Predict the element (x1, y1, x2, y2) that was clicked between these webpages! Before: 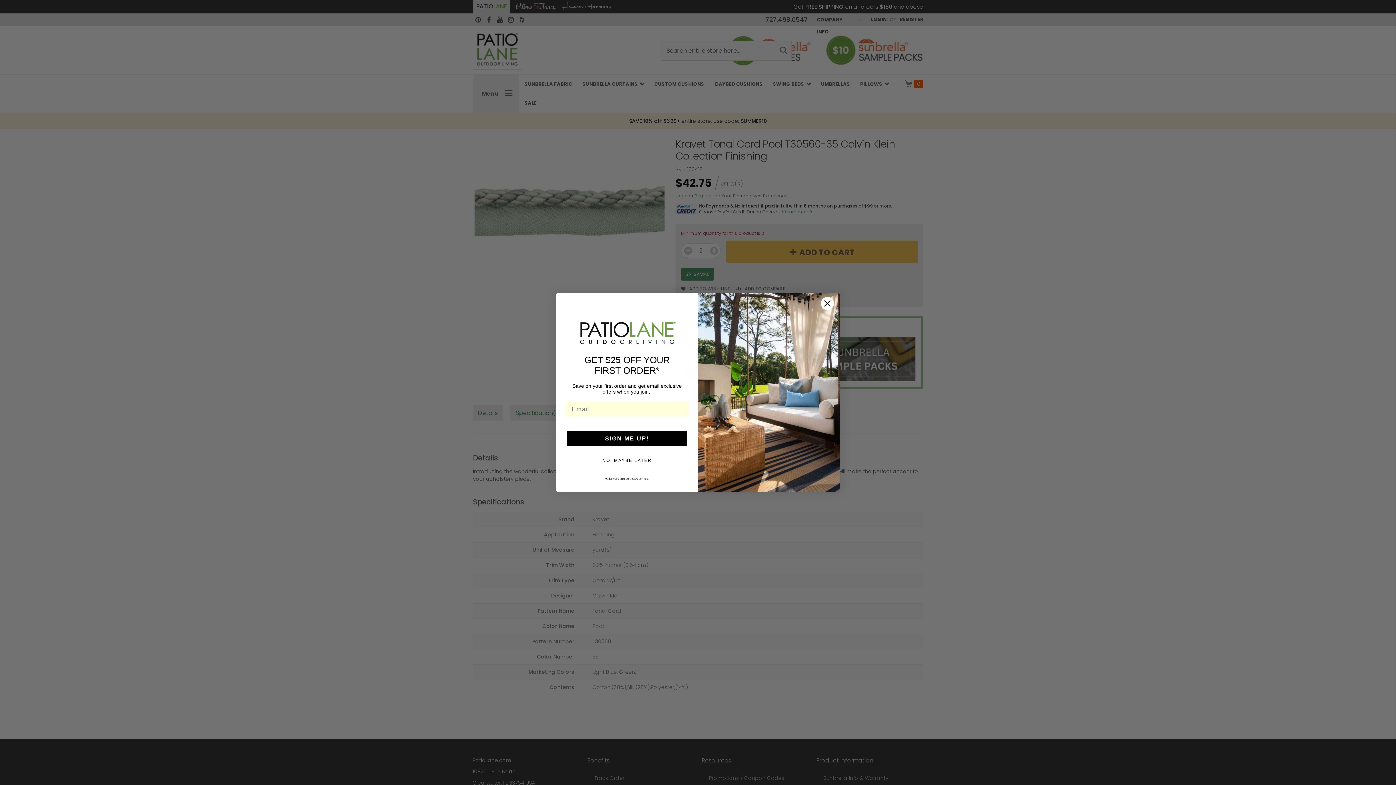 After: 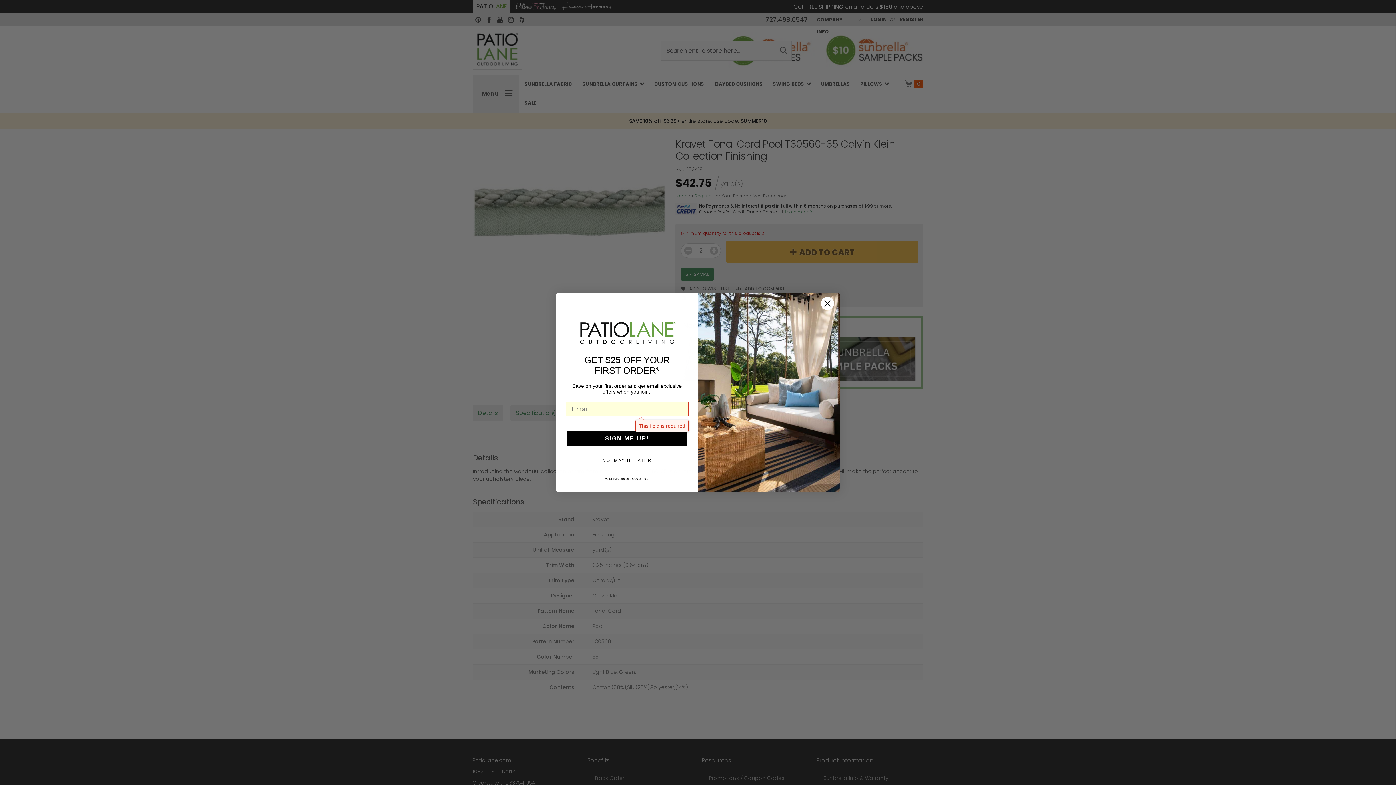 Action: label: SIGN ME UP! bbox: (567, 438, 687, 452)